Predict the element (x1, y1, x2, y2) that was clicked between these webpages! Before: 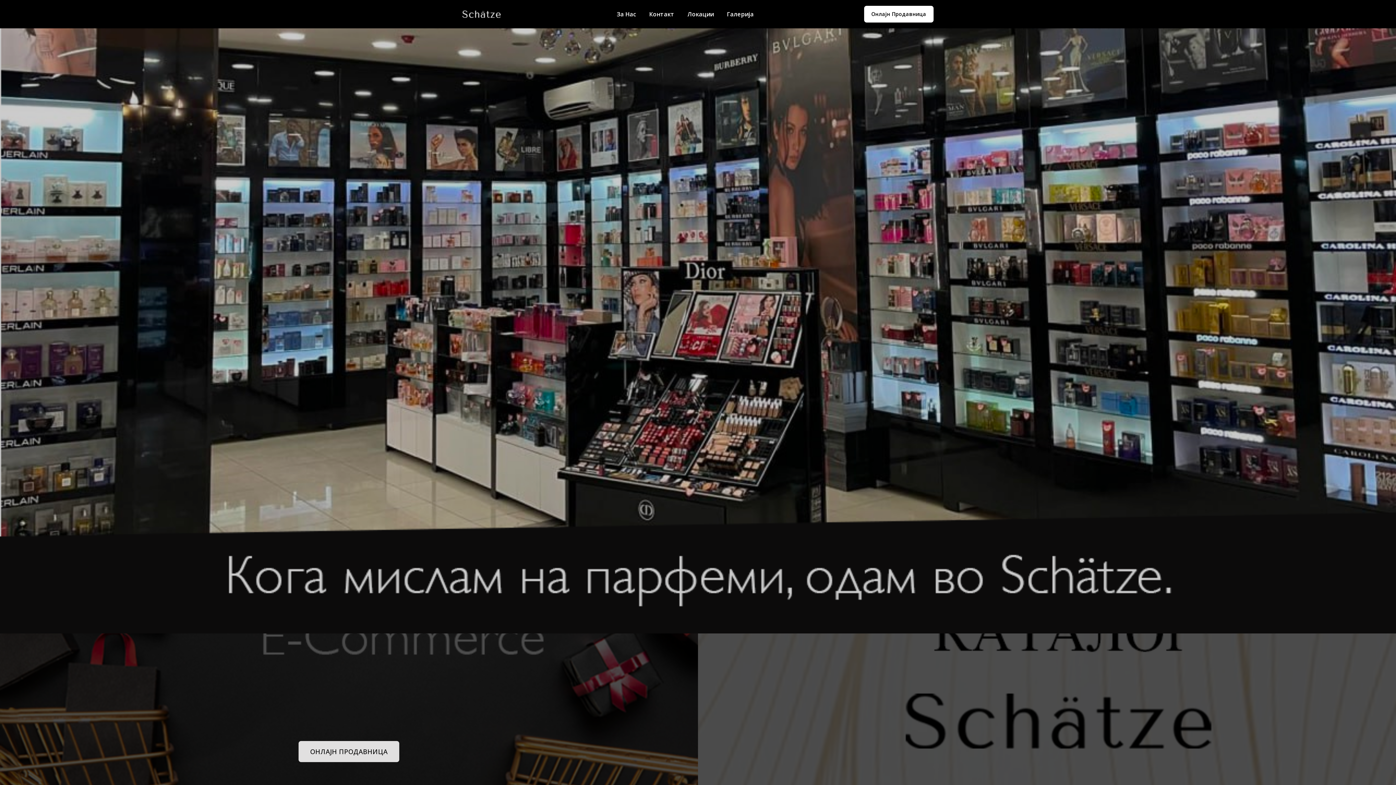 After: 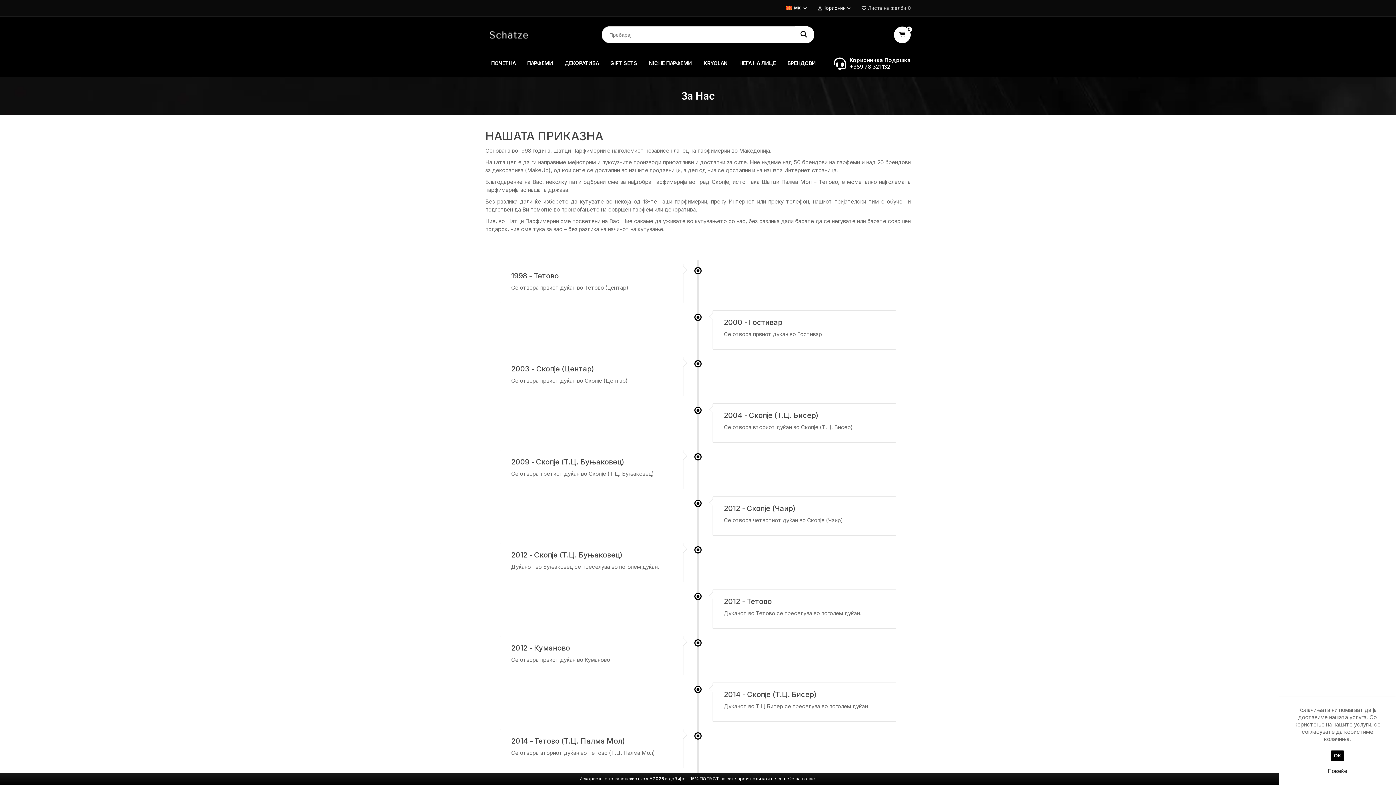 Action: label: За Нас bbox: (613, 7, 639, 21)